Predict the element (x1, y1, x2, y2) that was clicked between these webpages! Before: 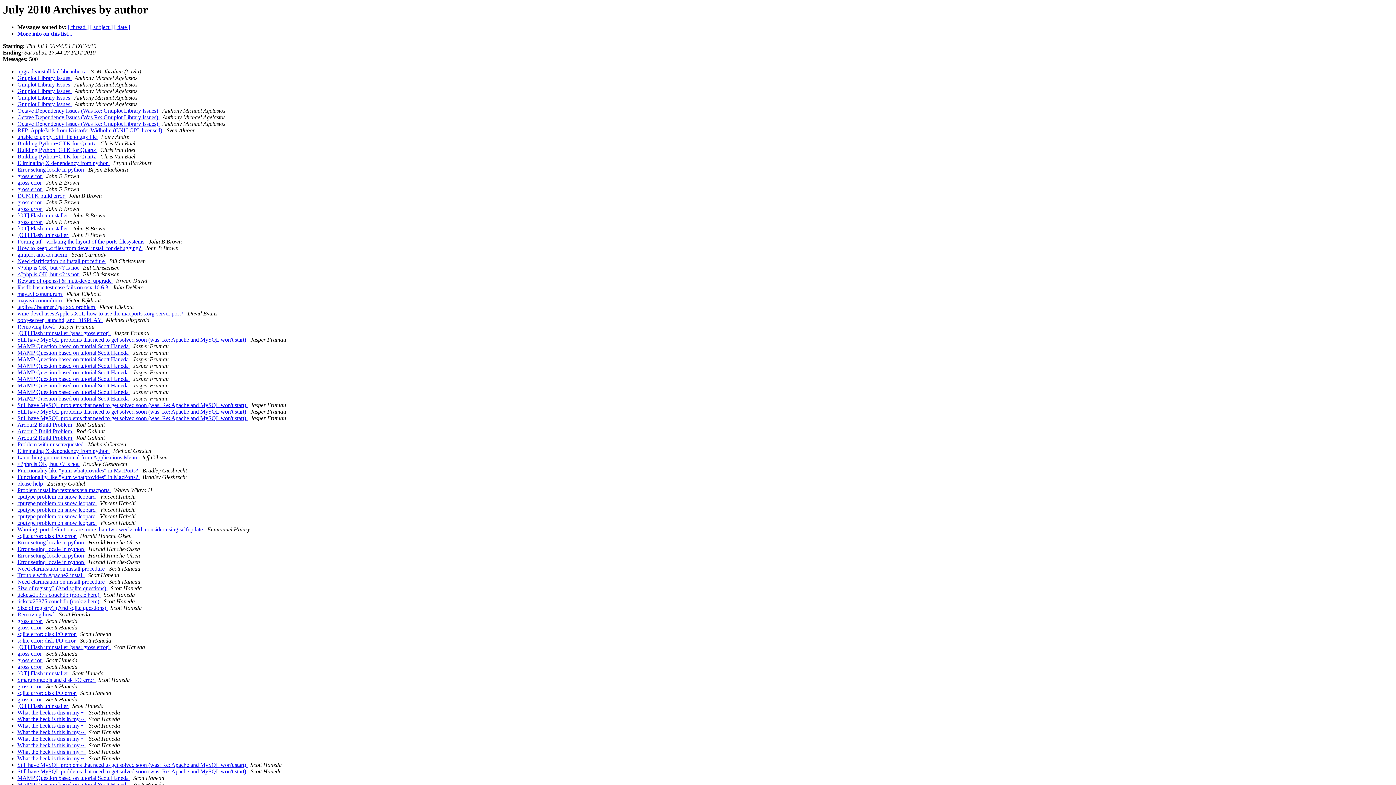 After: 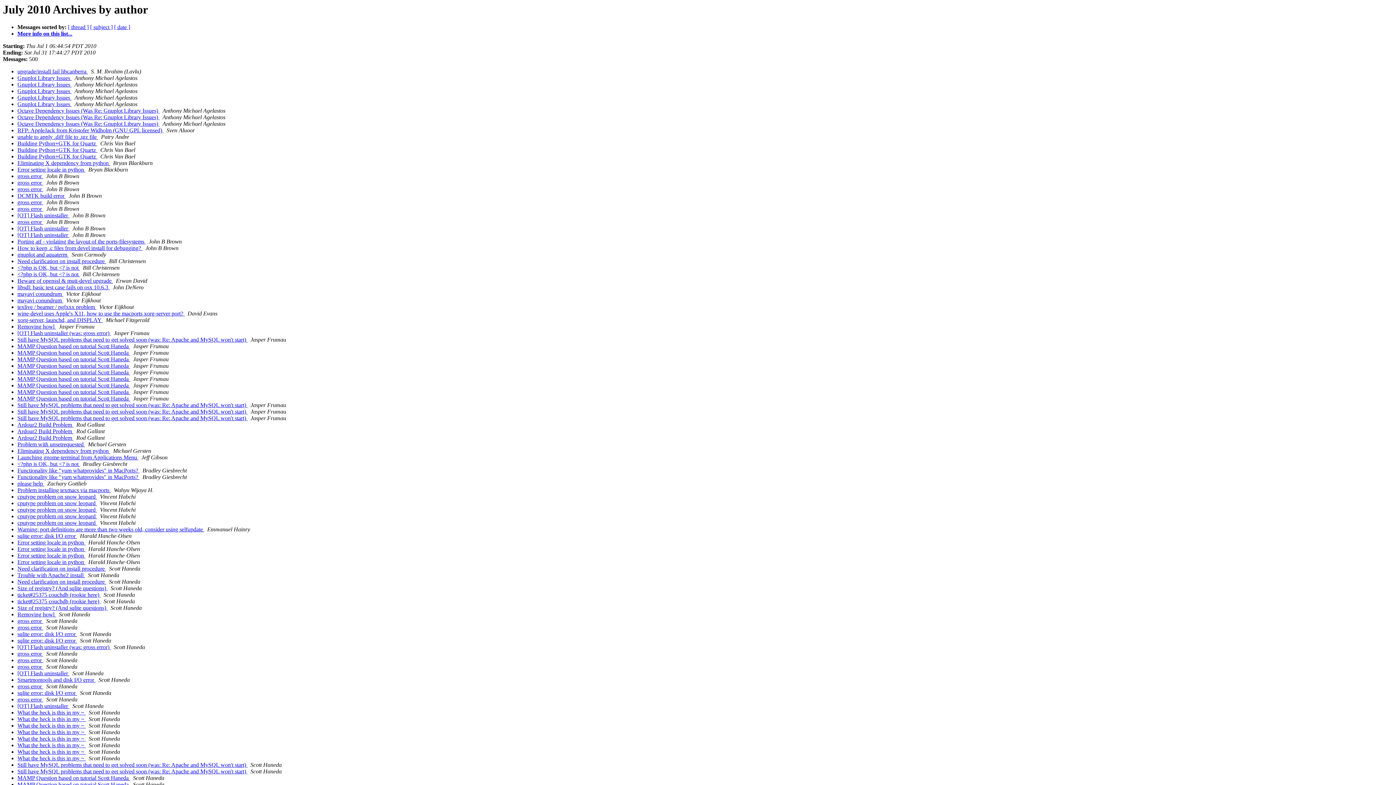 Action: bbox: (247, 336, 249, 343) label:  